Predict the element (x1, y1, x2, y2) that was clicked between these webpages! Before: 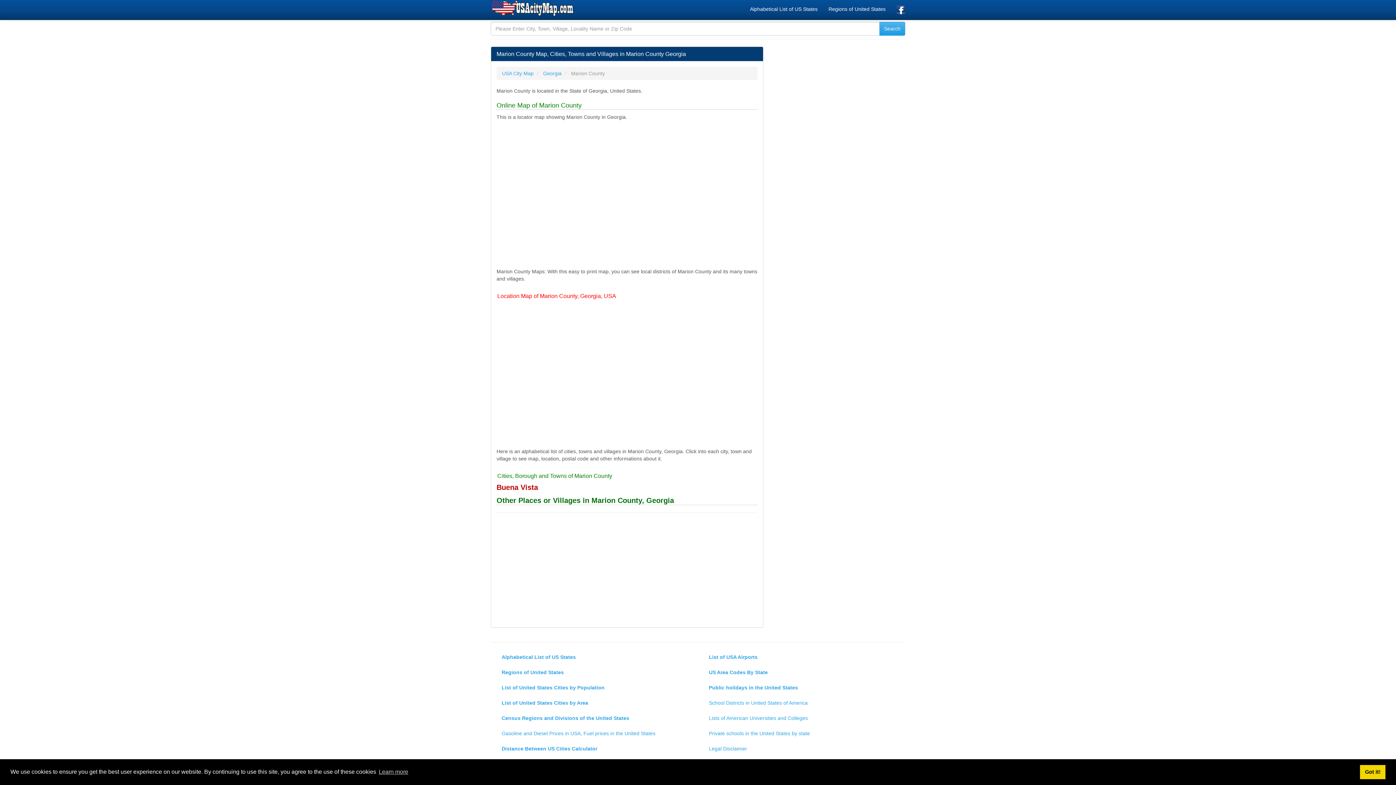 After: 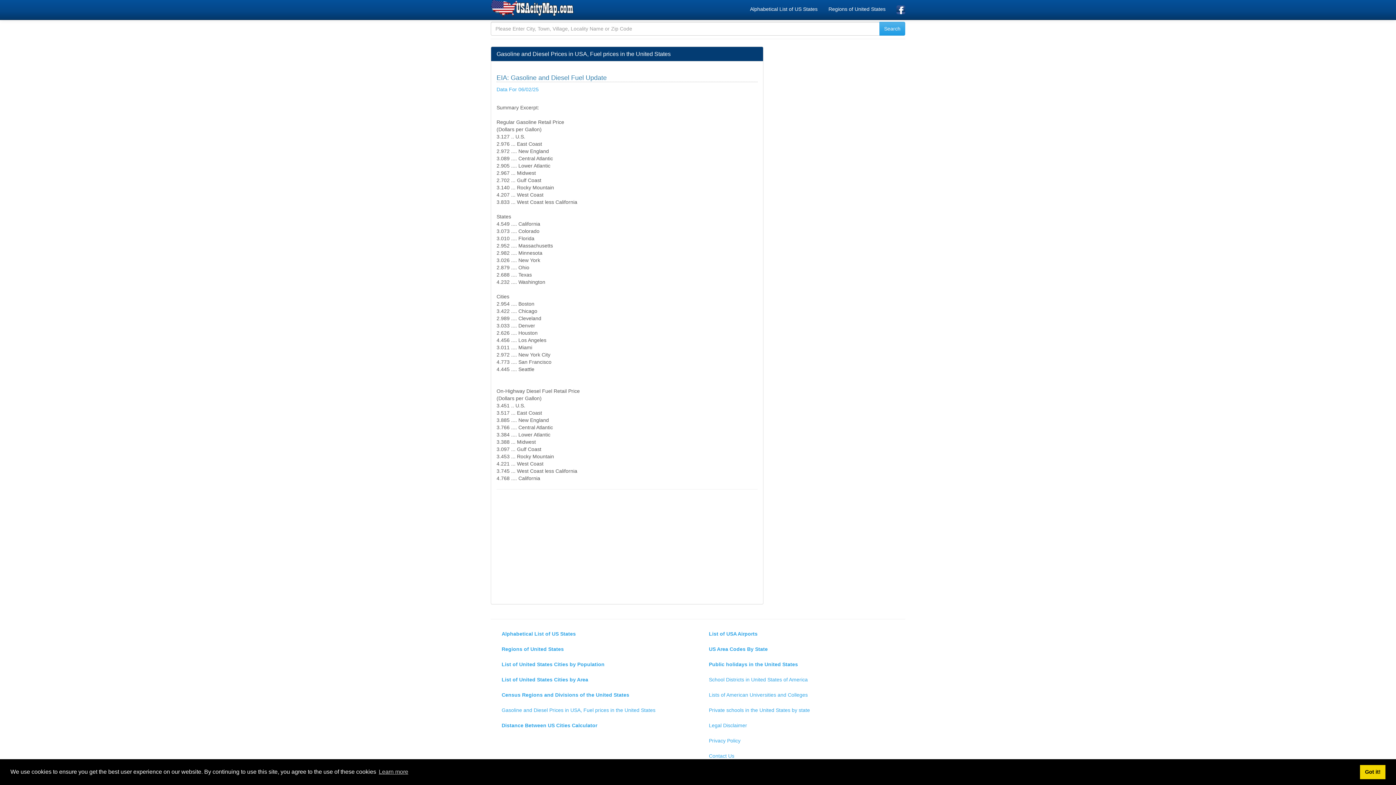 Action: bbox: (496, 726, 692, 741) label: Gasoline and Diesel Prices in USA, Fuel prices in the United States